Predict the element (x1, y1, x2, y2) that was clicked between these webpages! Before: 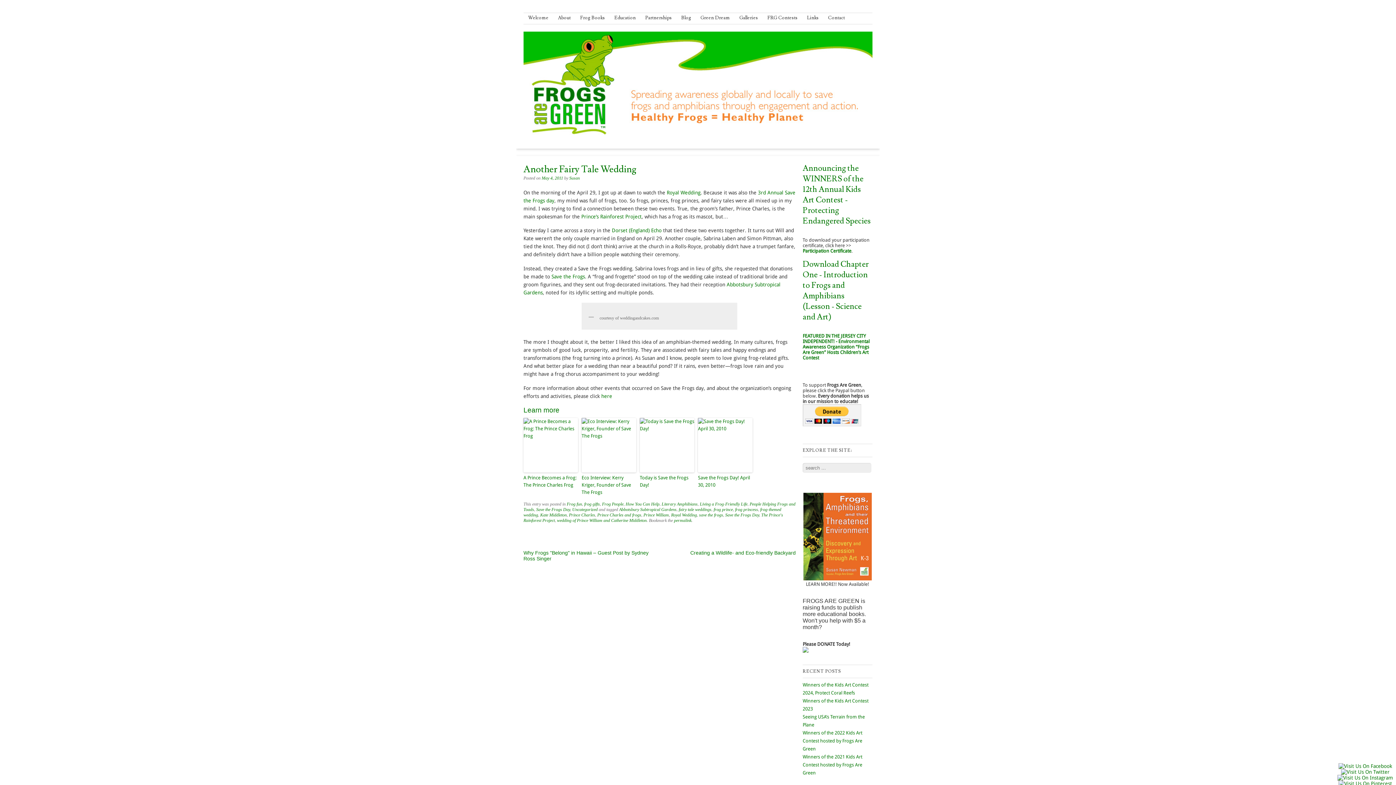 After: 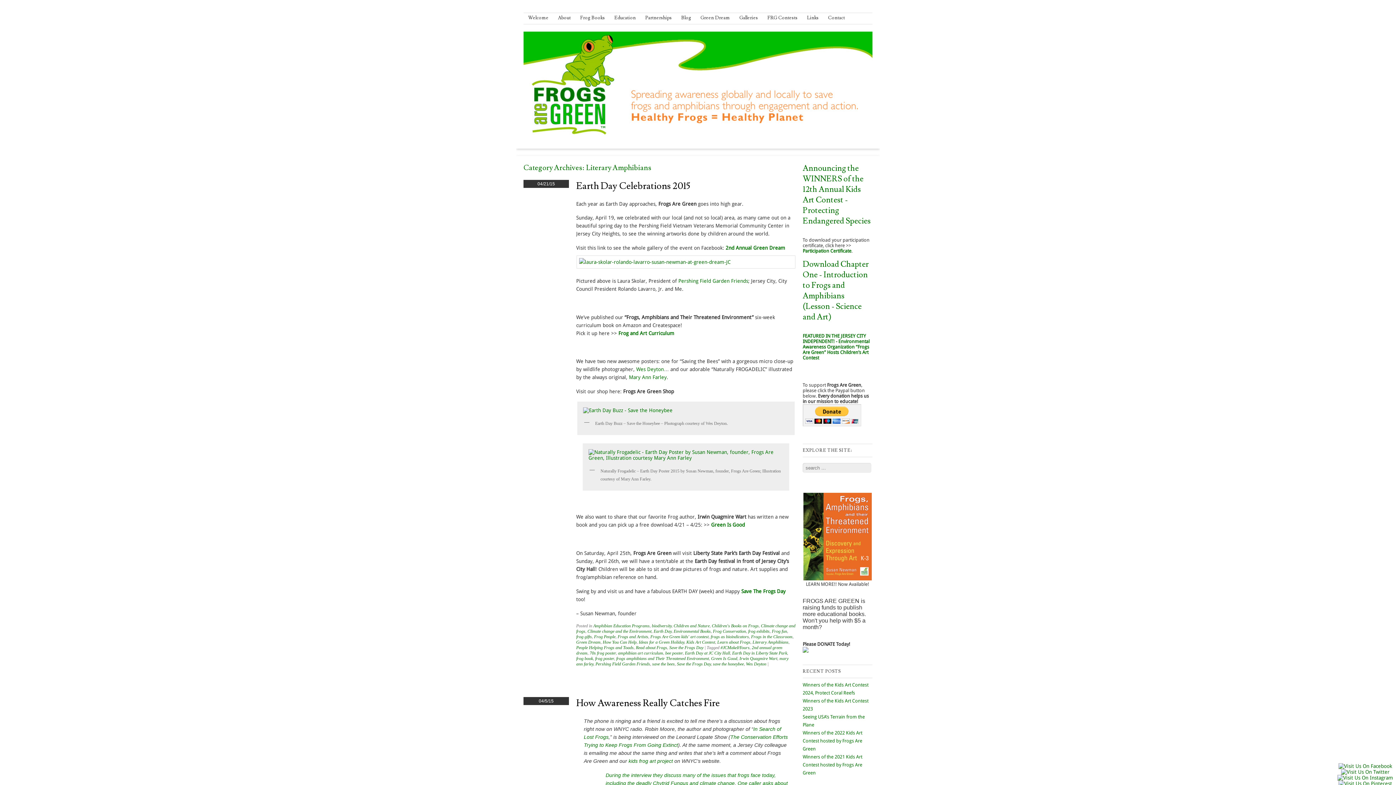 Action: label: Literary Amphibians bbox: (661, 501, 697, 506)